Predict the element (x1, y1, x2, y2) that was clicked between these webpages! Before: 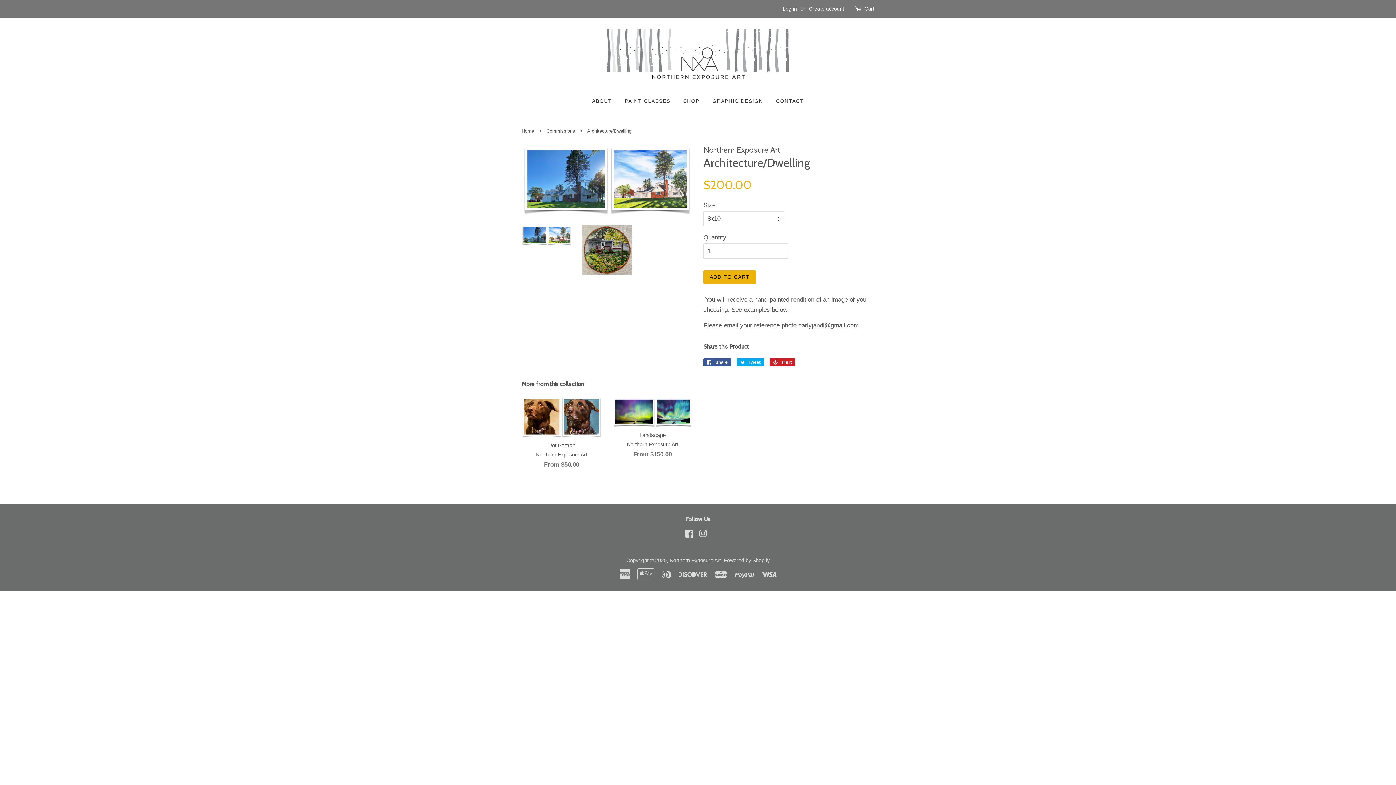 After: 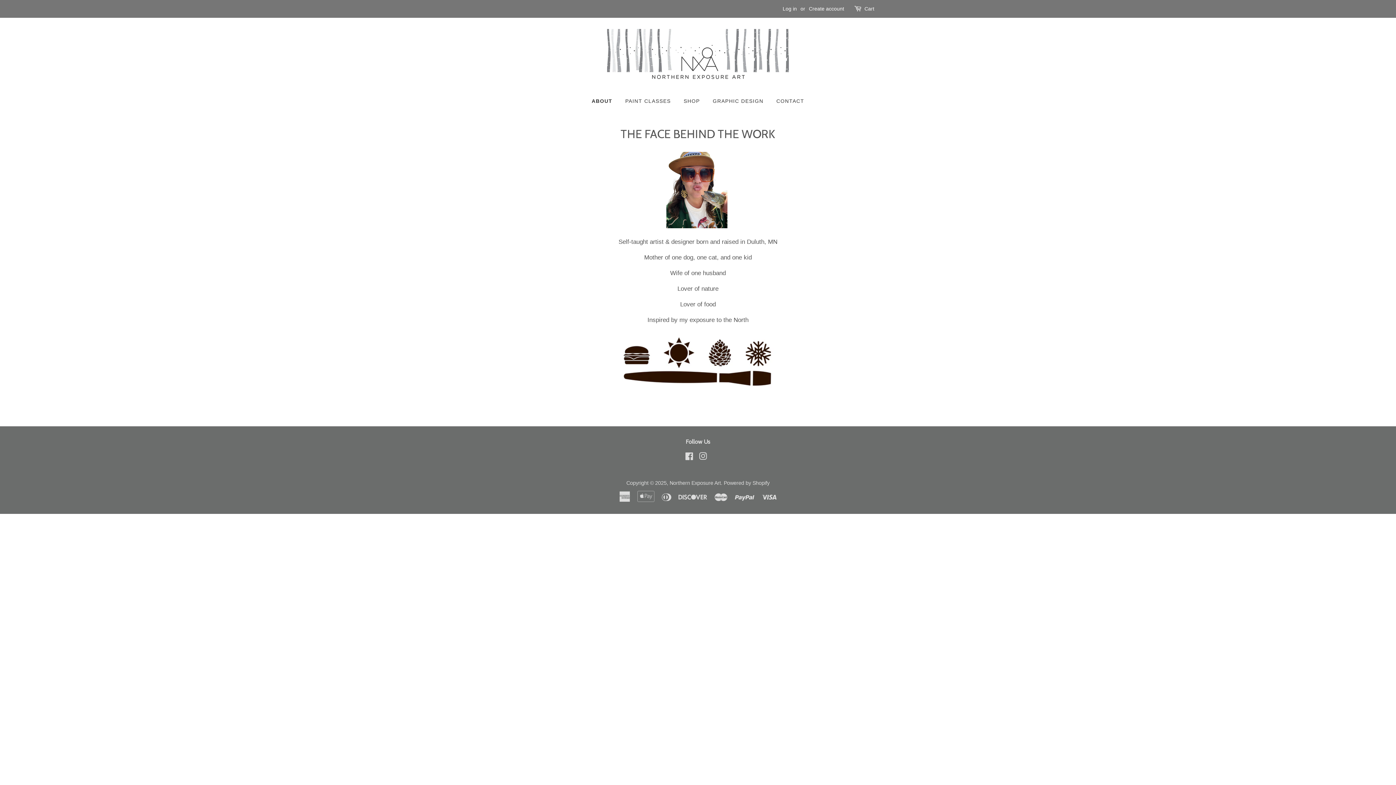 Action: bbox: (592, 91, 617, 110) label: ABOUT